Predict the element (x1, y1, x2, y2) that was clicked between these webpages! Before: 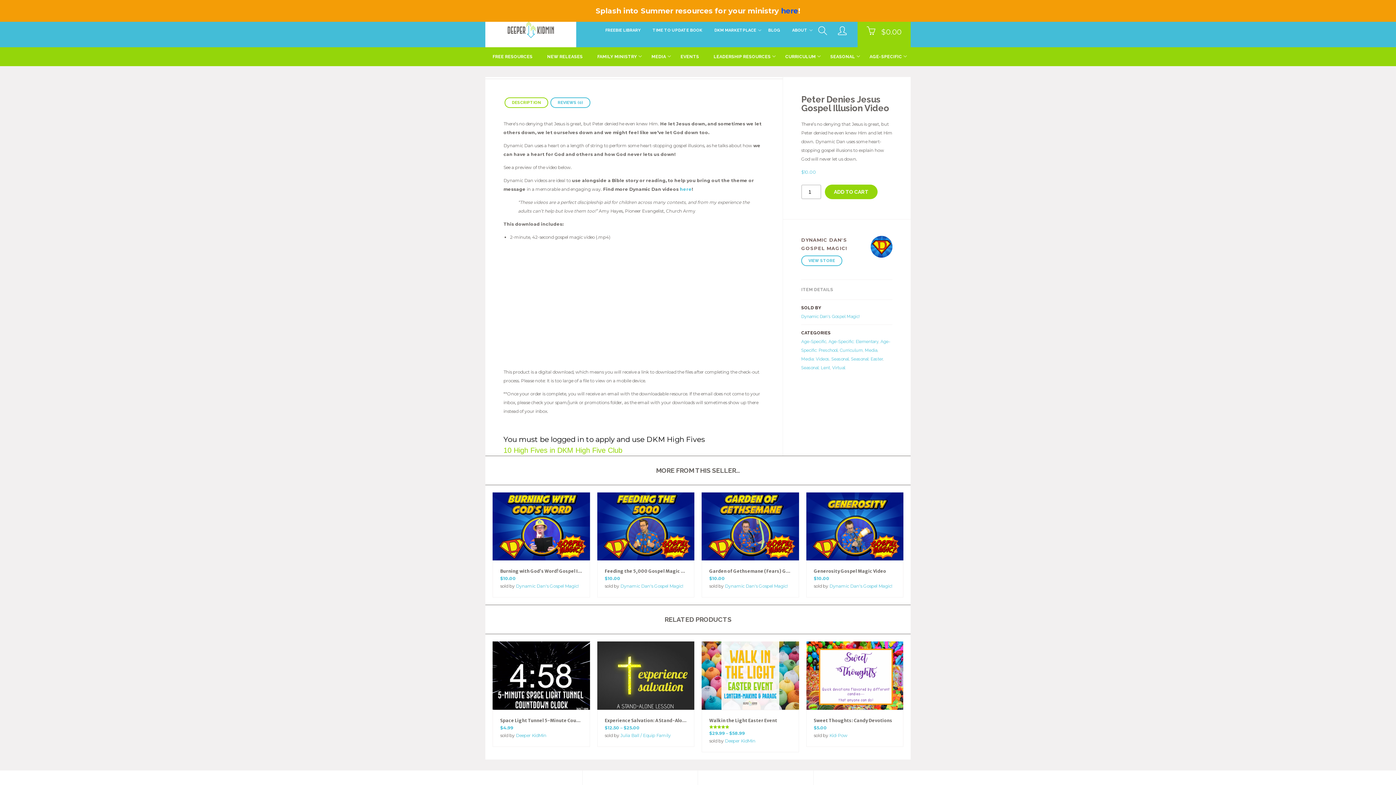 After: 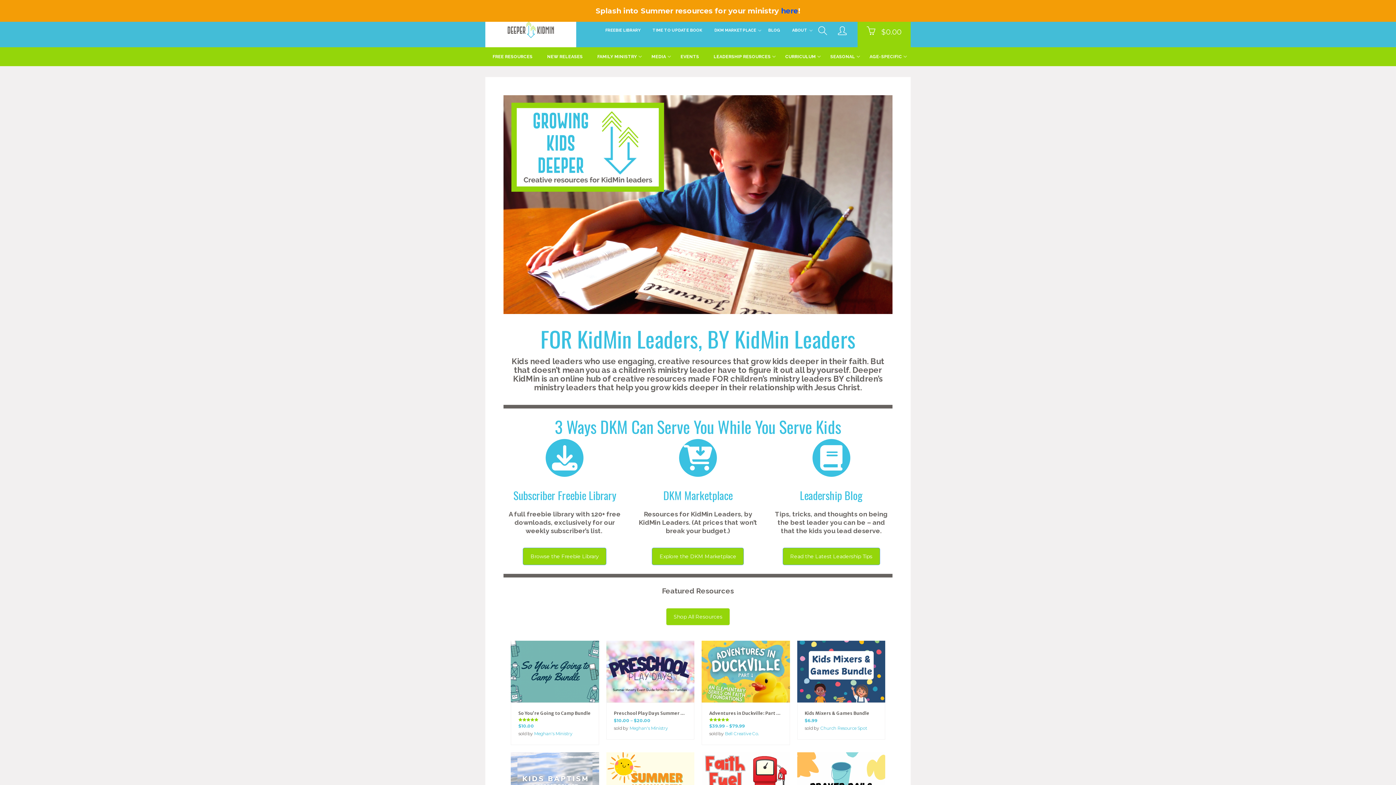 Action: bbox: (485, 14, 576, 47)